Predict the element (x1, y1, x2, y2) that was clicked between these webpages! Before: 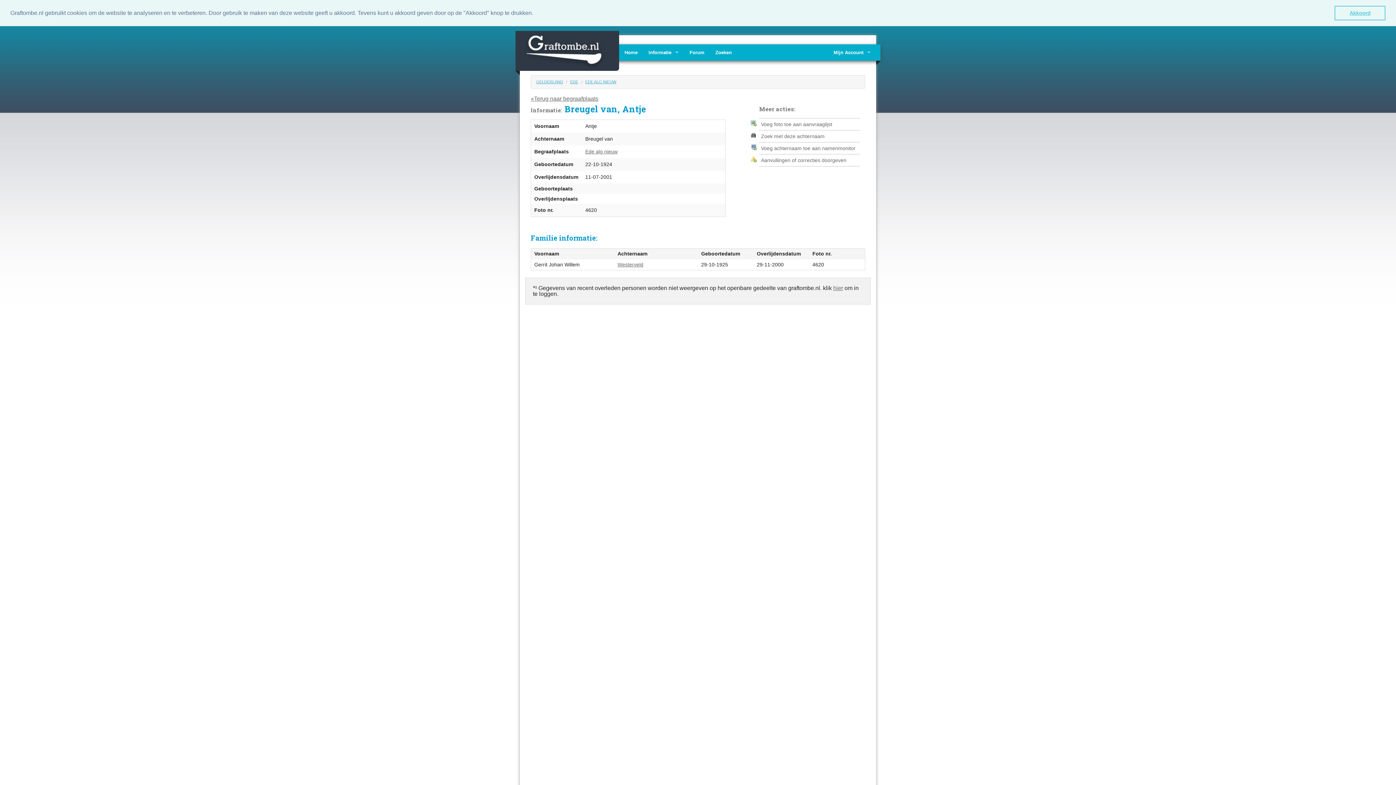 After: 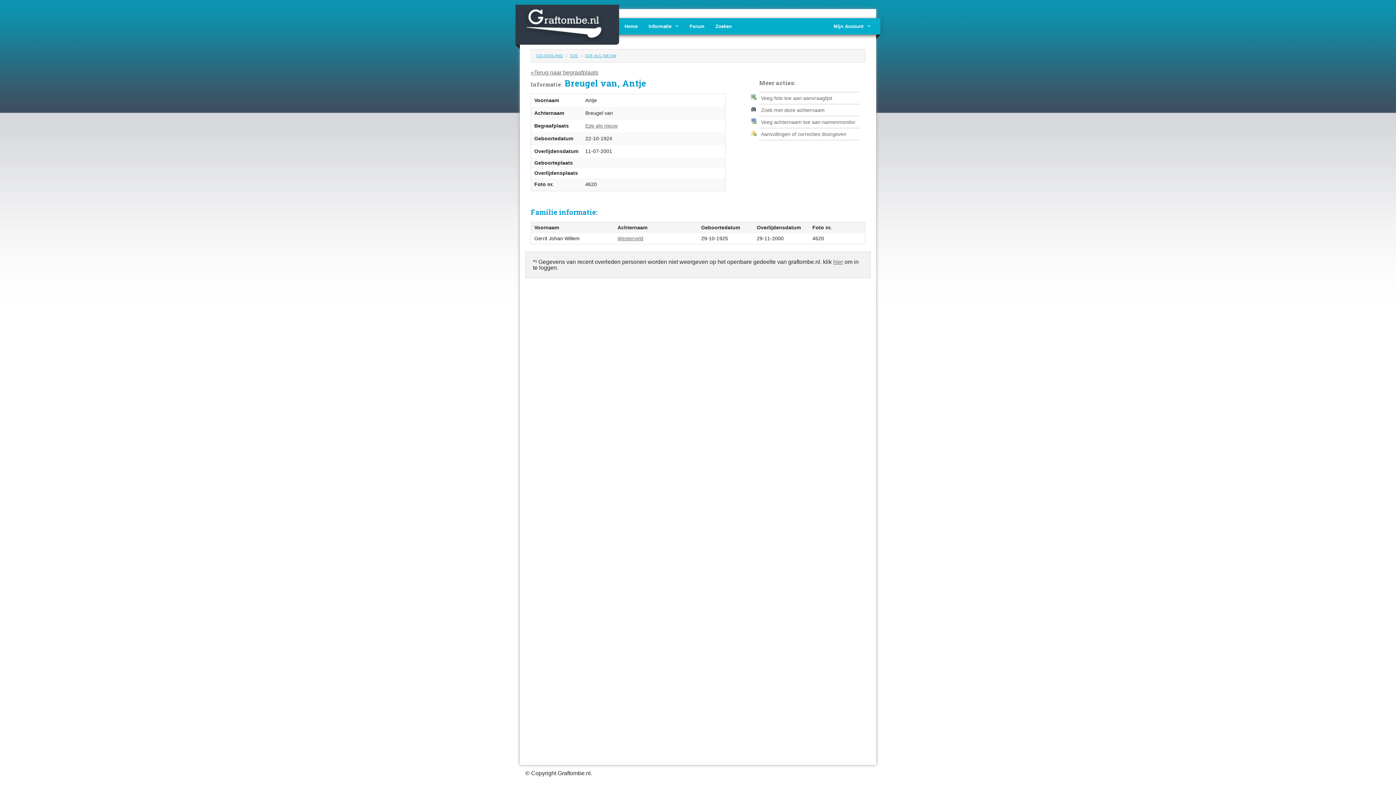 Action: label: dismiss cookie message bbox: (1334, 5, 1385, 20)